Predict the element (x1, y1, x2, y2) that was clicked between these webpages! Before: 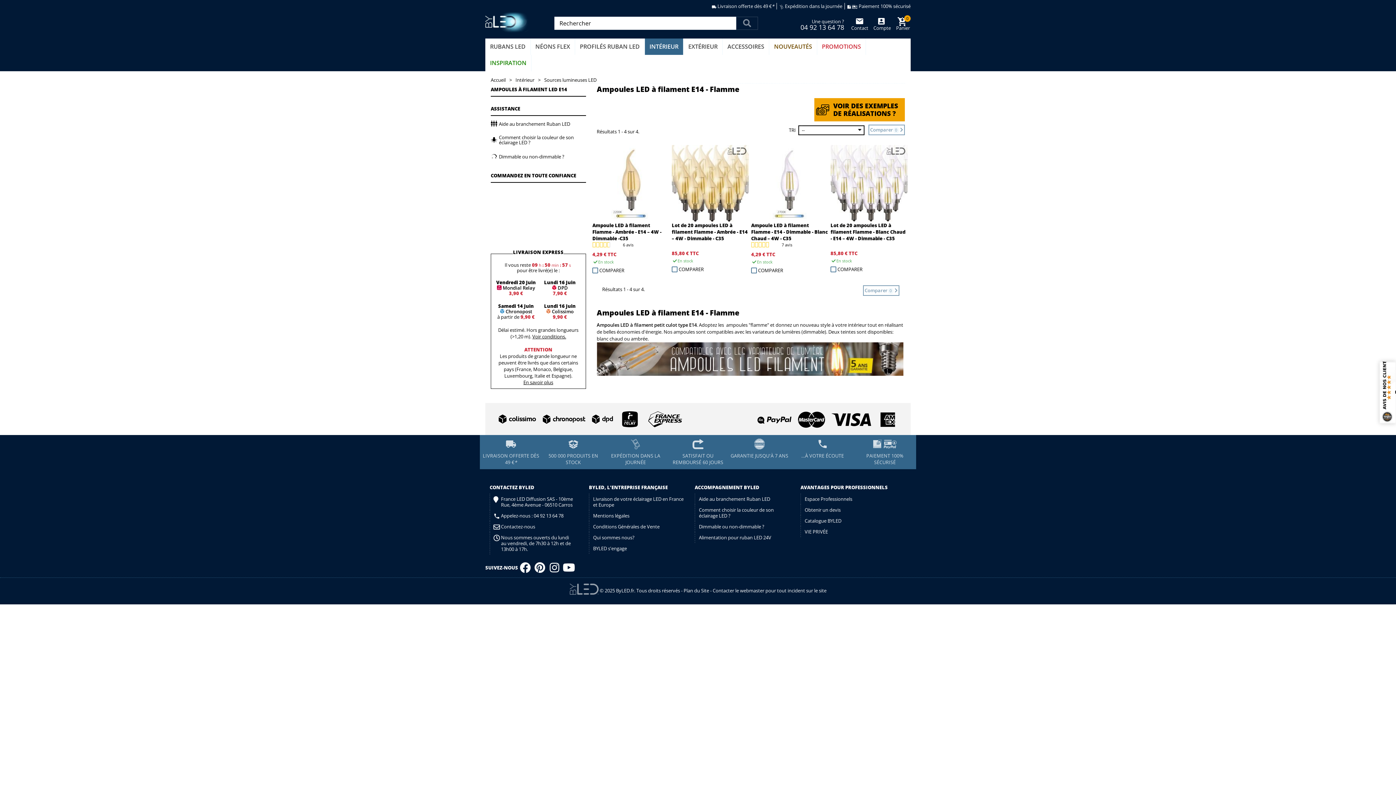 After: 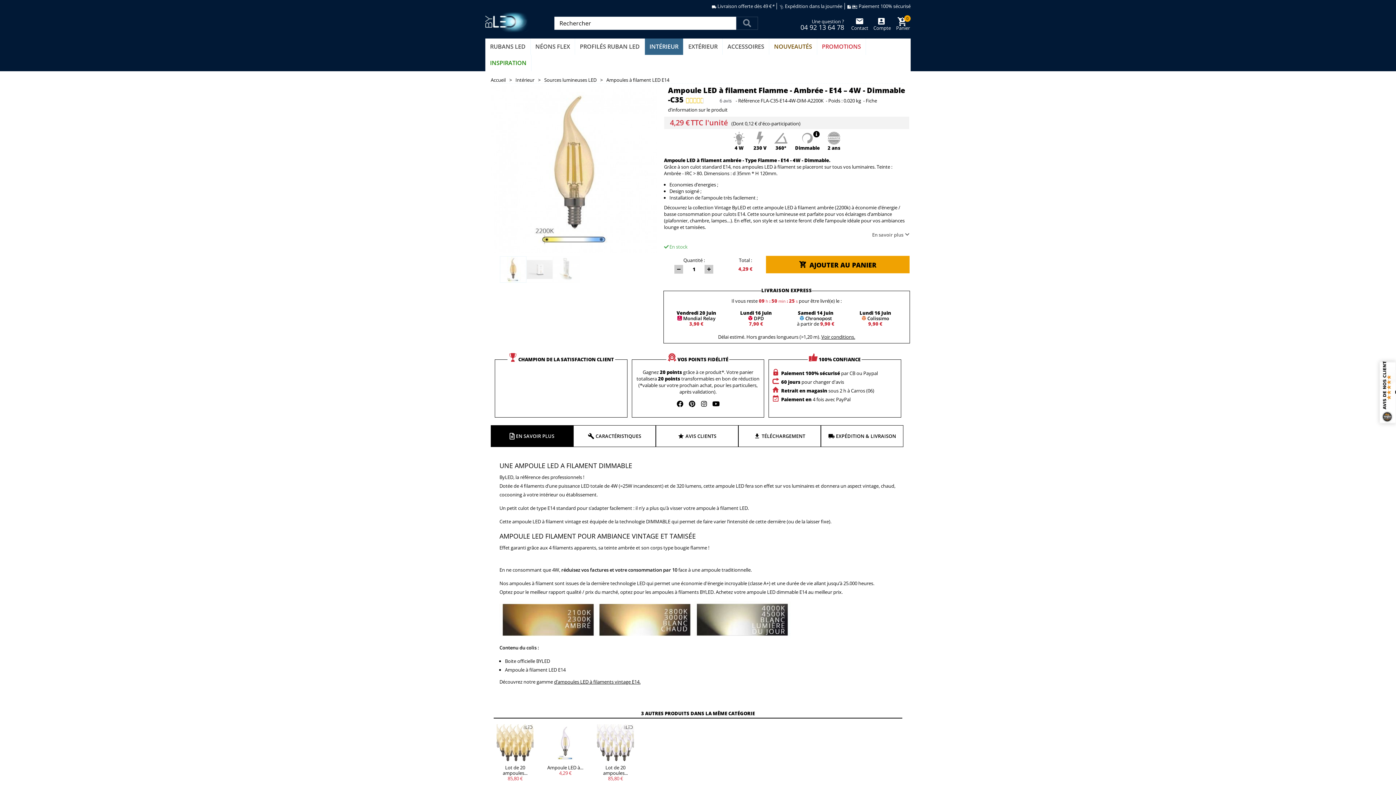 Action: bbox: (592, 145, 669, 222)